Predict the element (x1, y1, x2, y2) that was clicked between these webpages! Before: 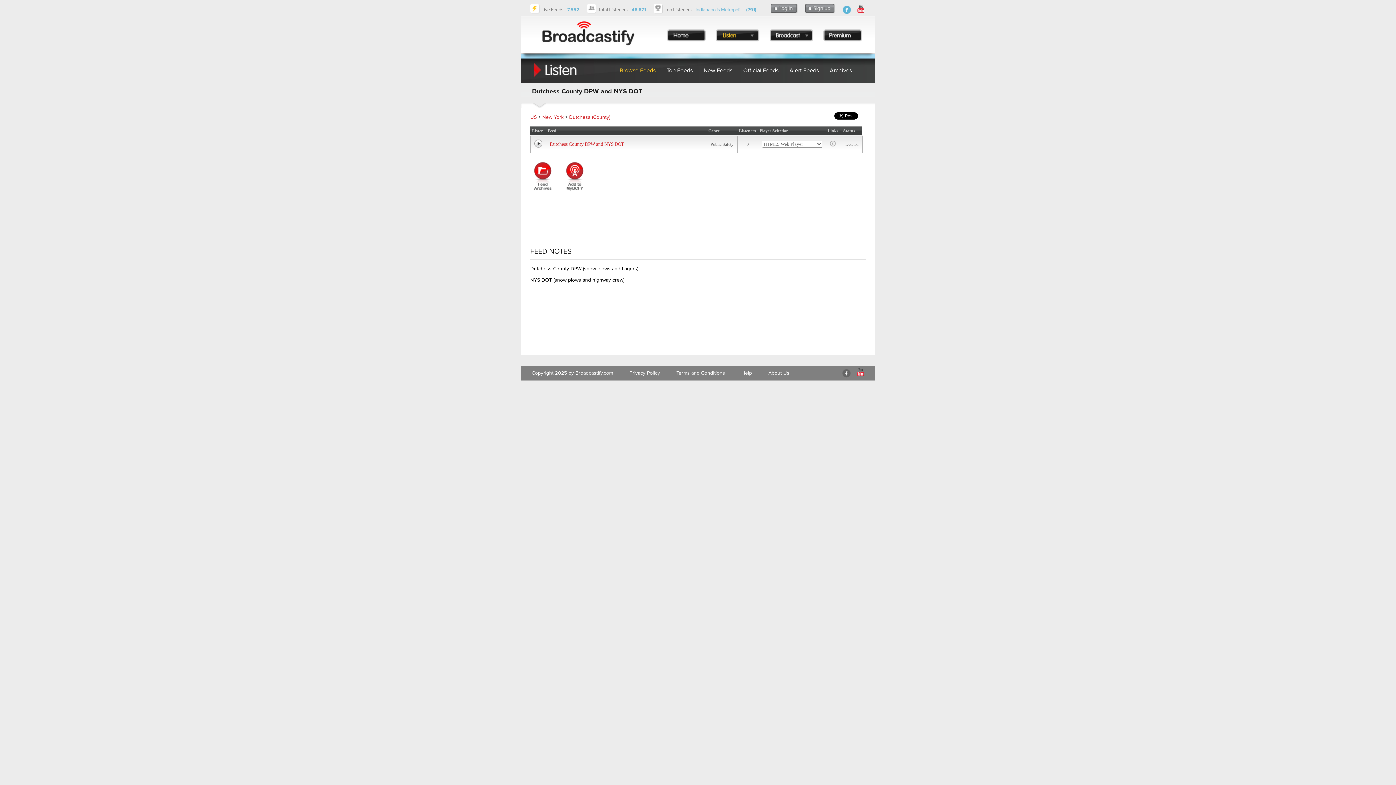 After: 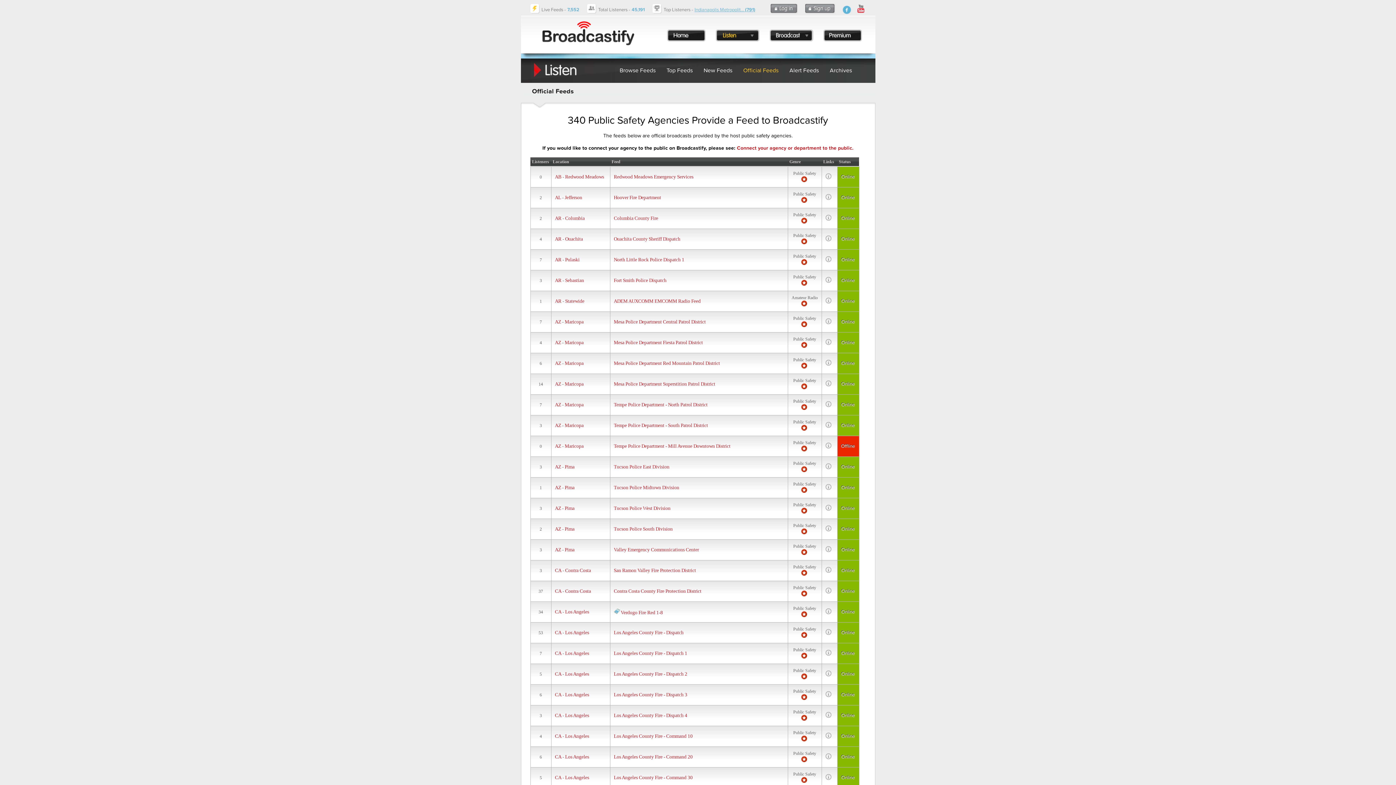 Action: bbox: (743, 66, 778, 74) label: Official Feeds